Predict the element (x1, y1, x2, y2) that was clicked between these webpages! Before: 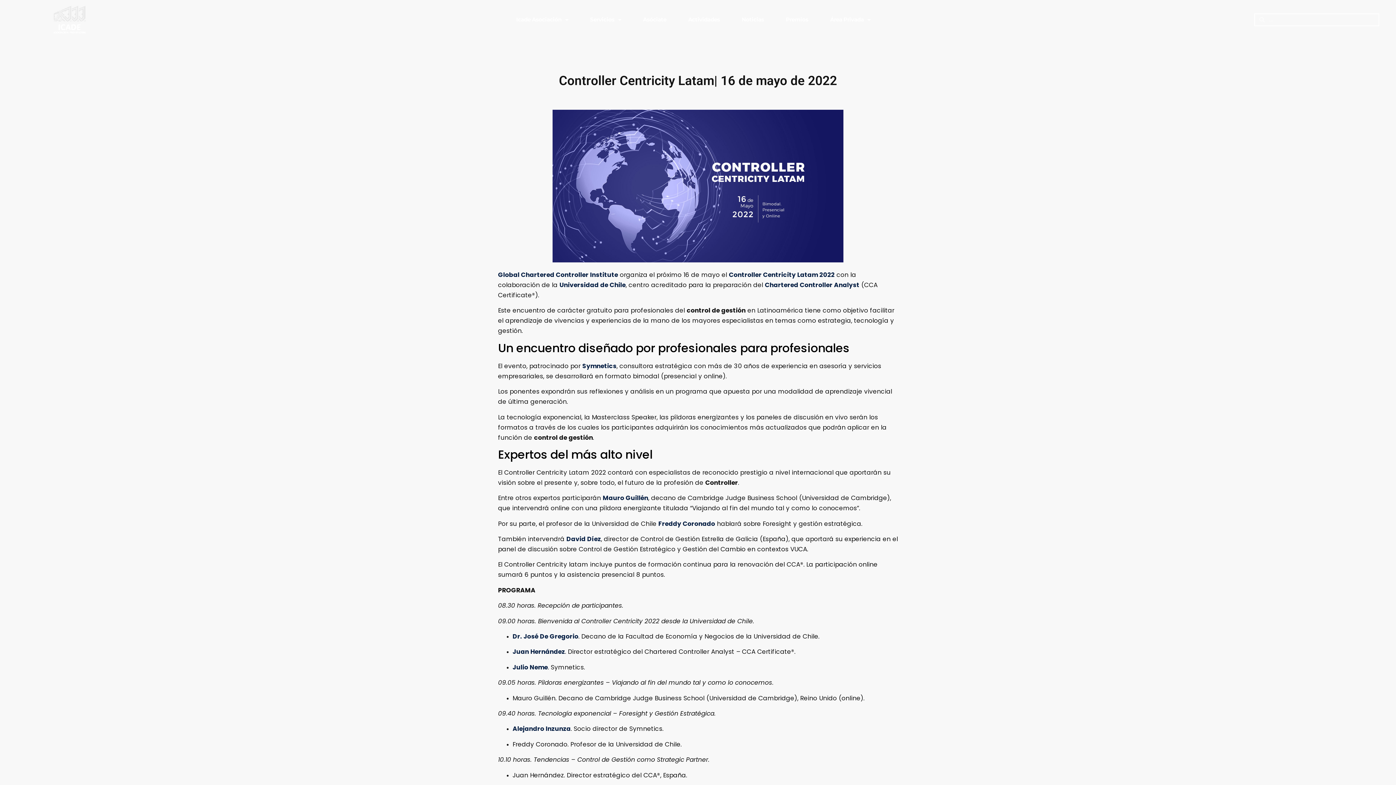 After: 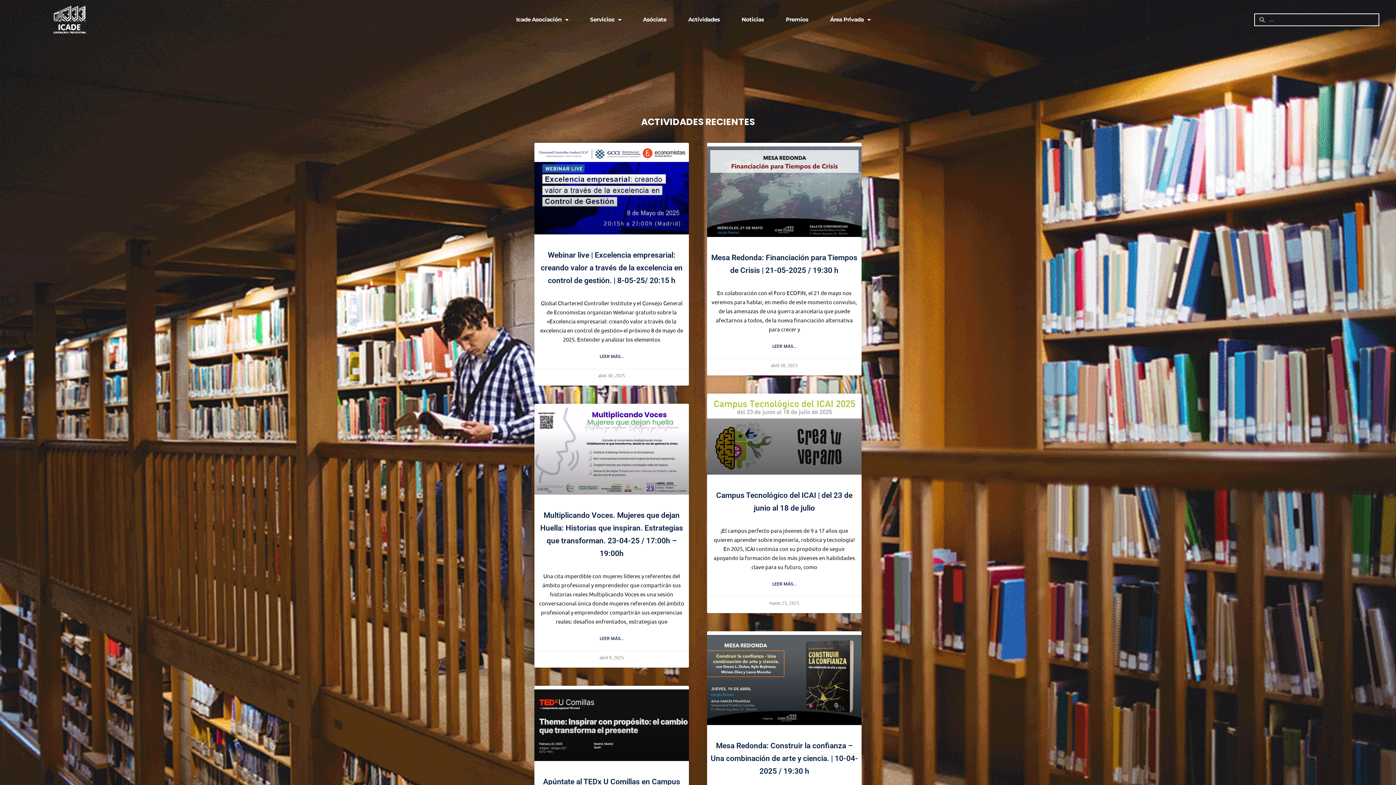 Action: label: Actividades bbox: (684, 13, 723, 25)